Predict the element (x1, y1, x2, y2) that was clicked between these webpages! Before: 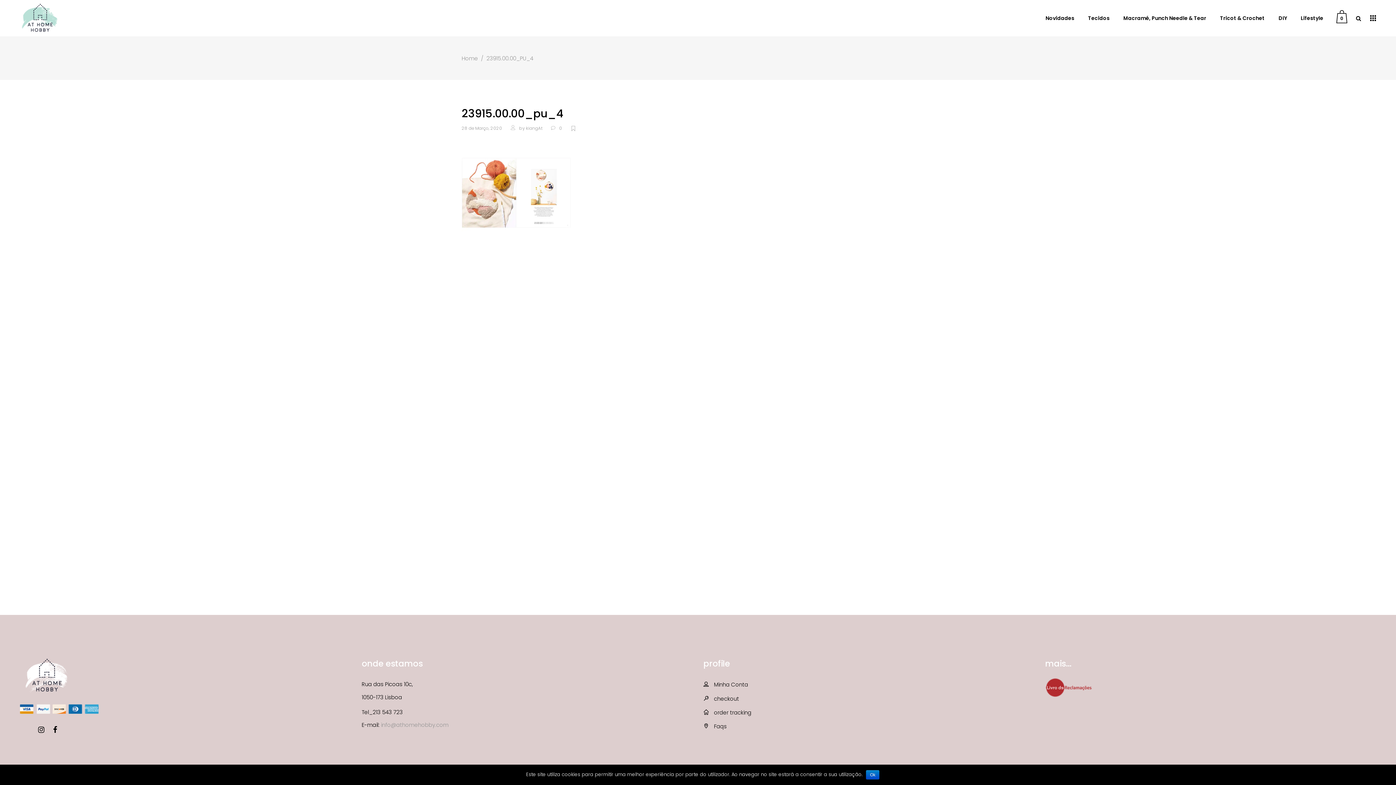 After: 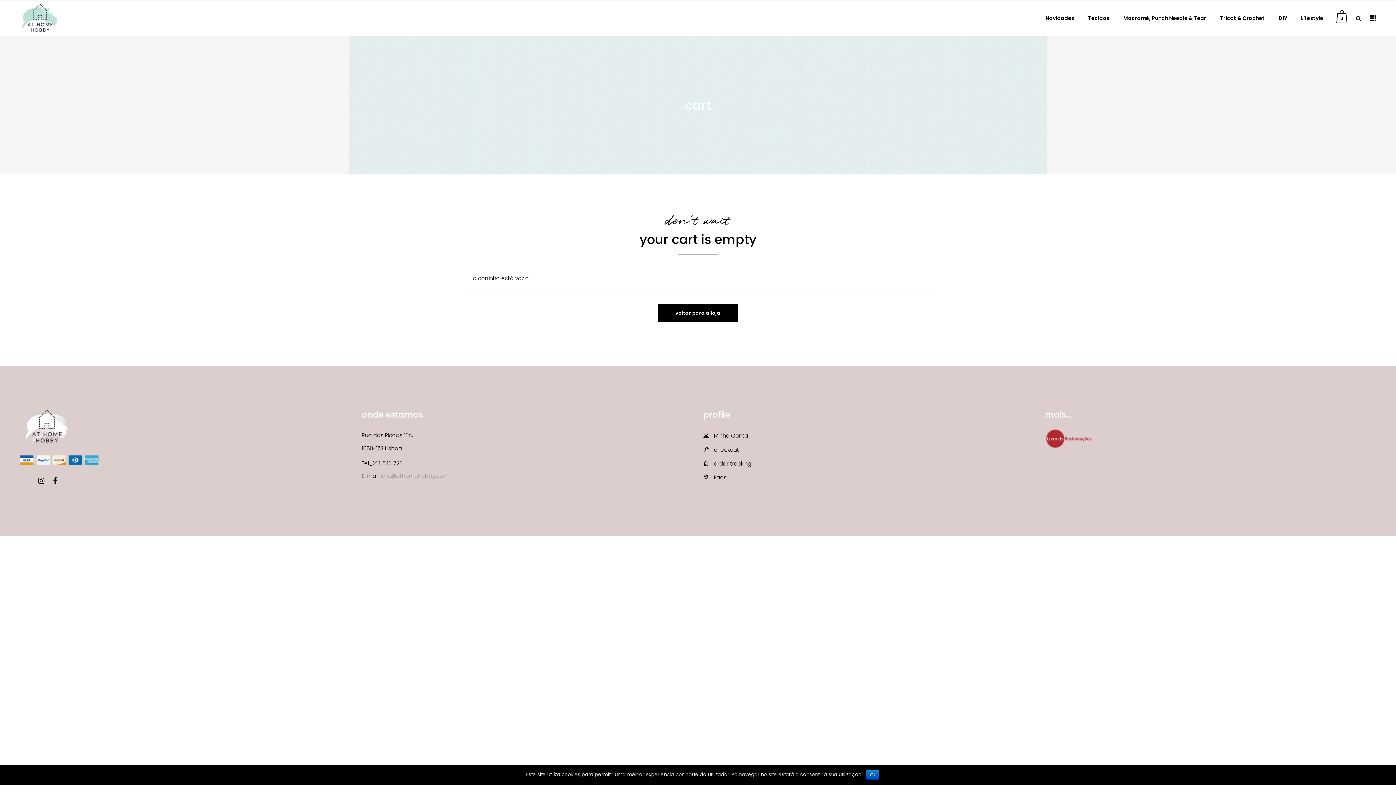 Action: label: 0 bbox: (1336, 0, 1347, 36)